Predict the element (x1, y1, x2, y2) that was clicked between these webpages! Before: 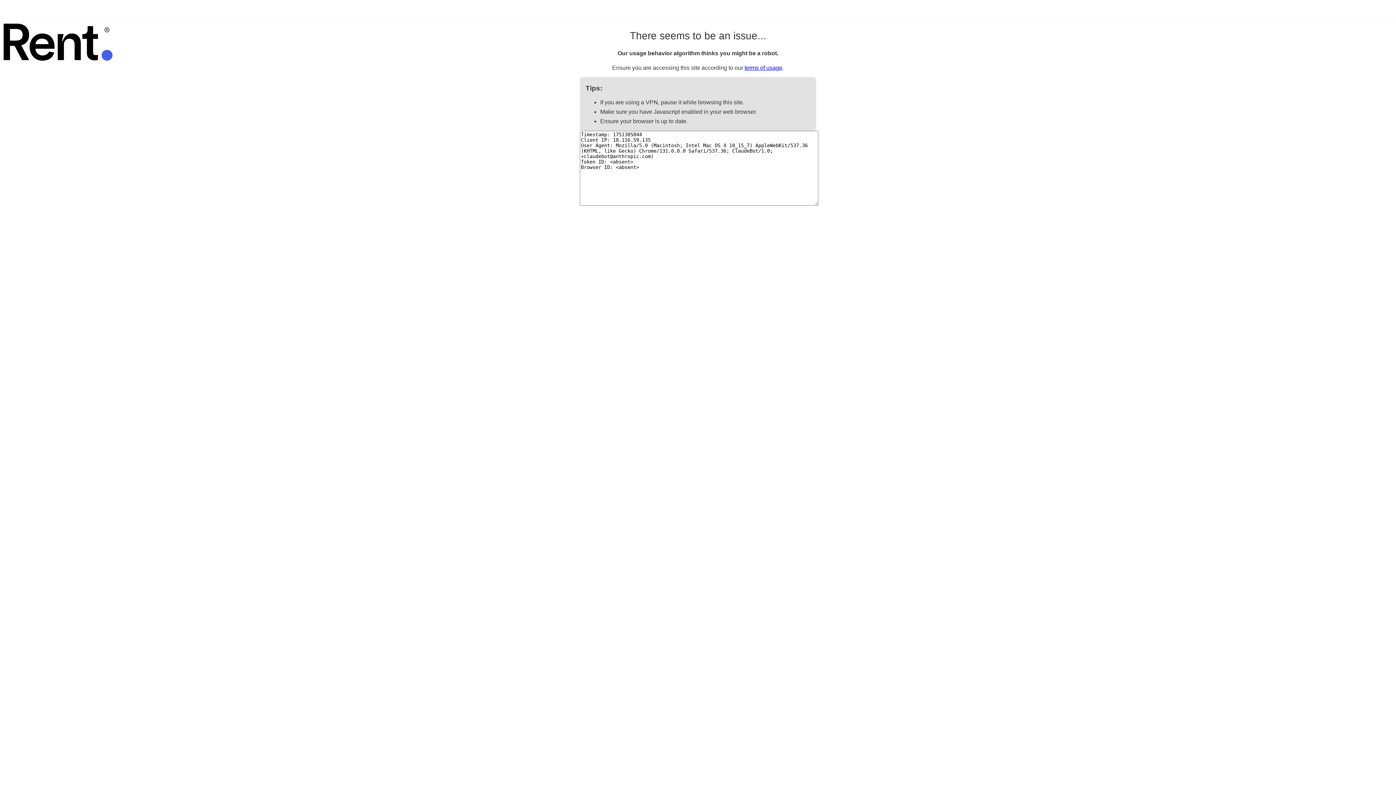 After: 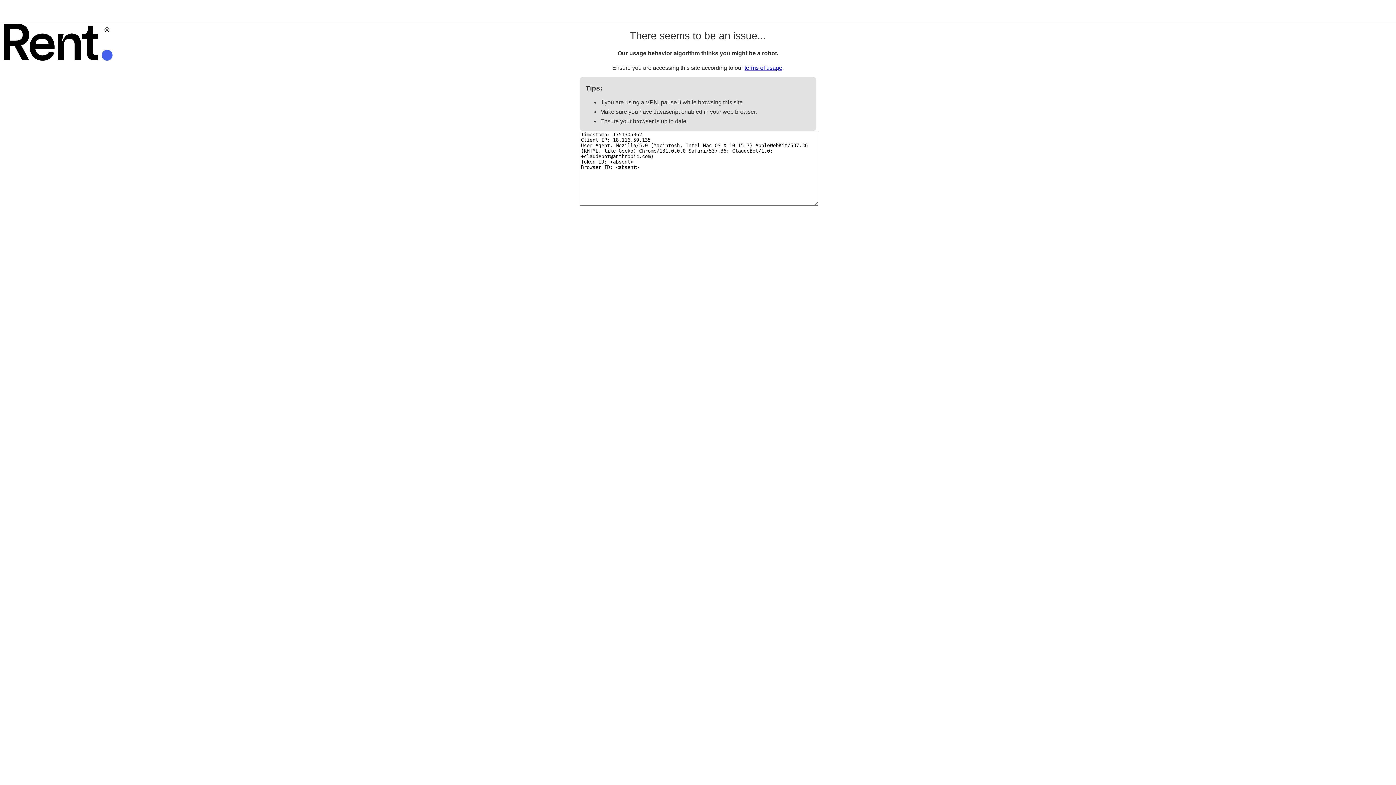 Action: label: terms of usage bbox: (744, 64, 782, 70)